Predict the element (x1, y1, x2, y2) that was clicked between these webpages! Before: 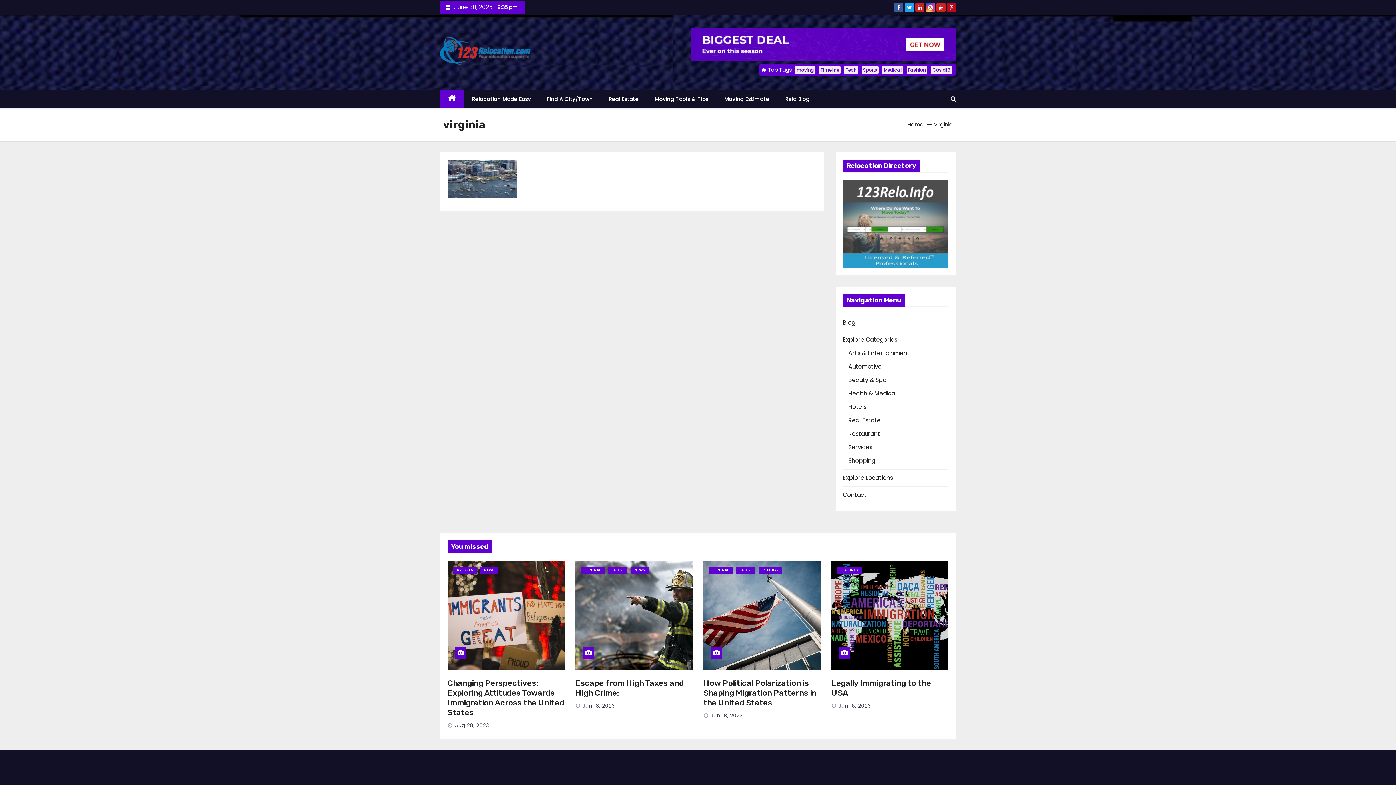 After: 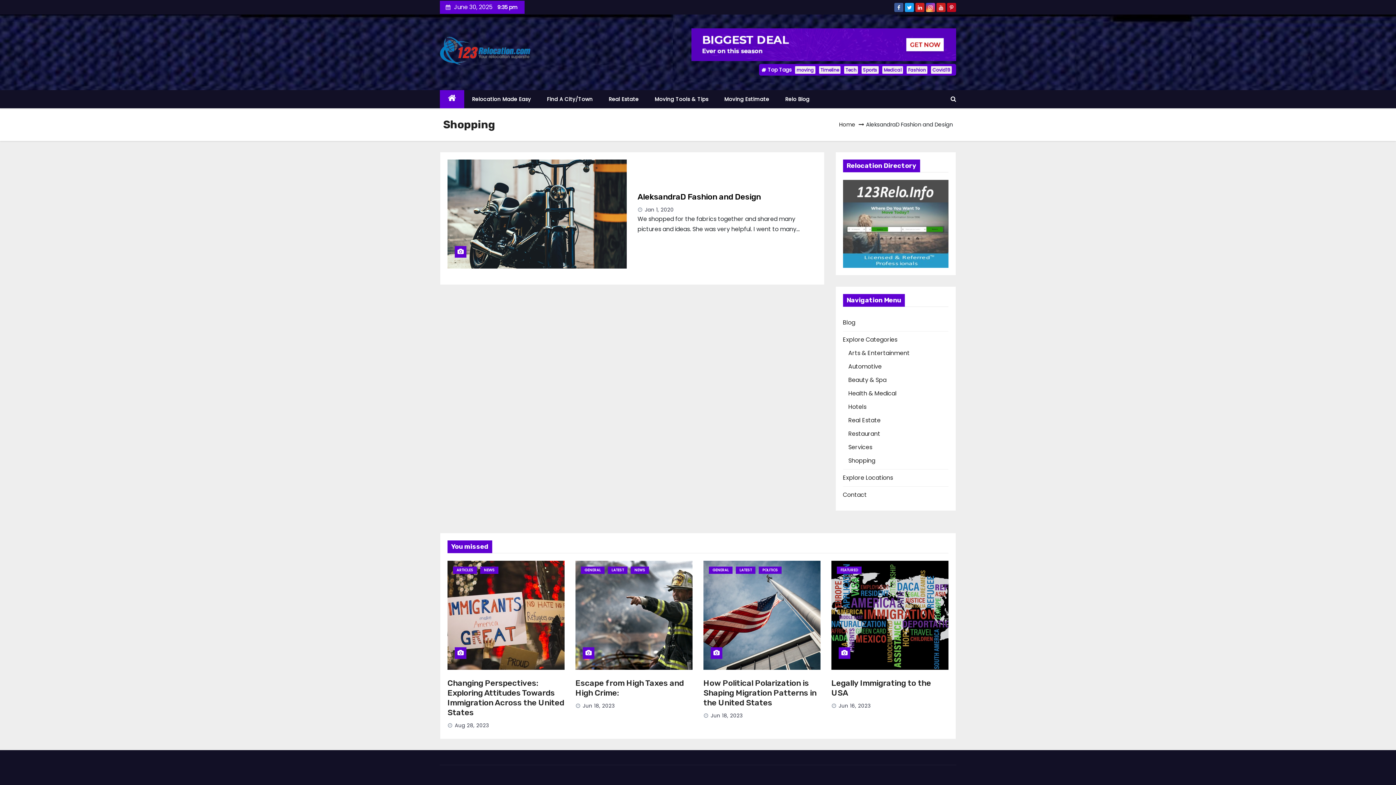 Action: label: Shopping bbox: (848, 456, 875, 465)